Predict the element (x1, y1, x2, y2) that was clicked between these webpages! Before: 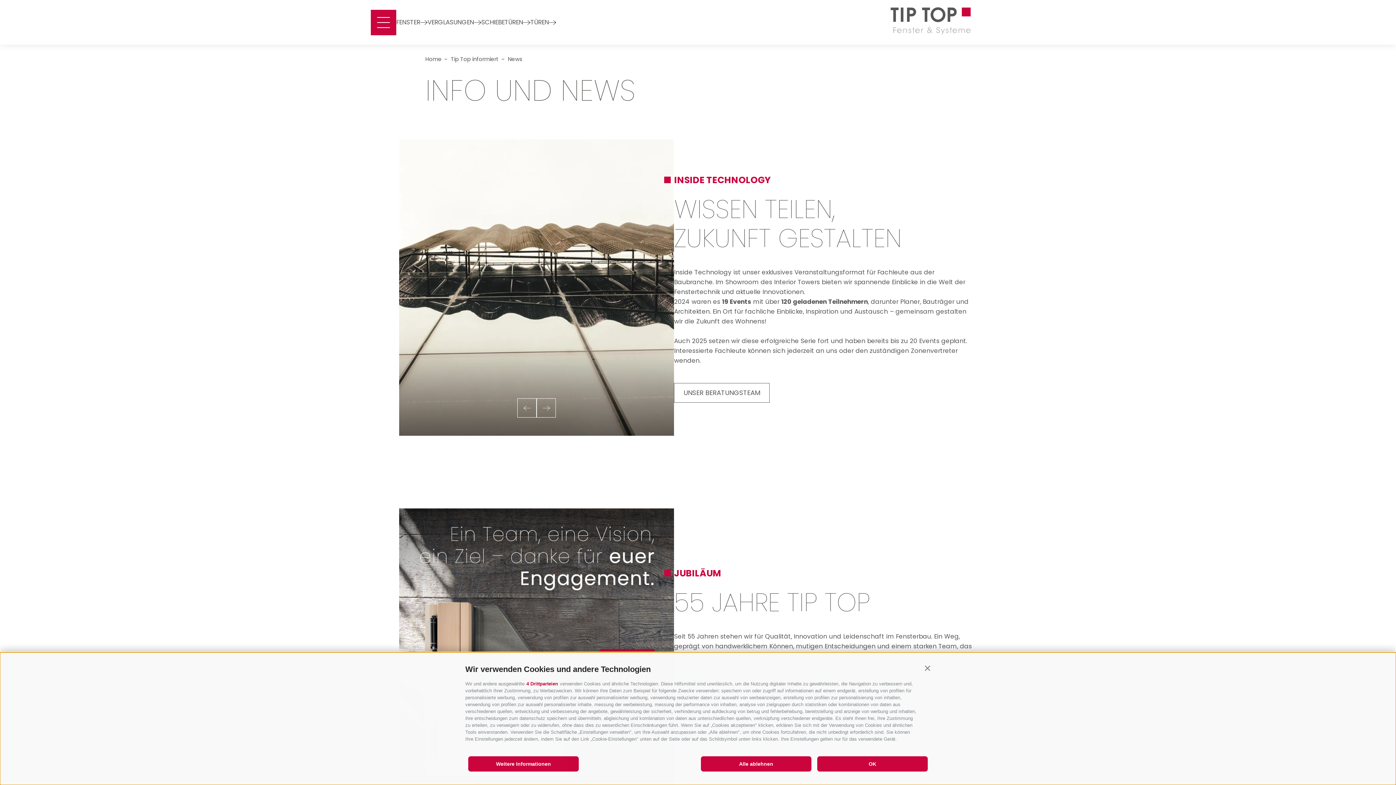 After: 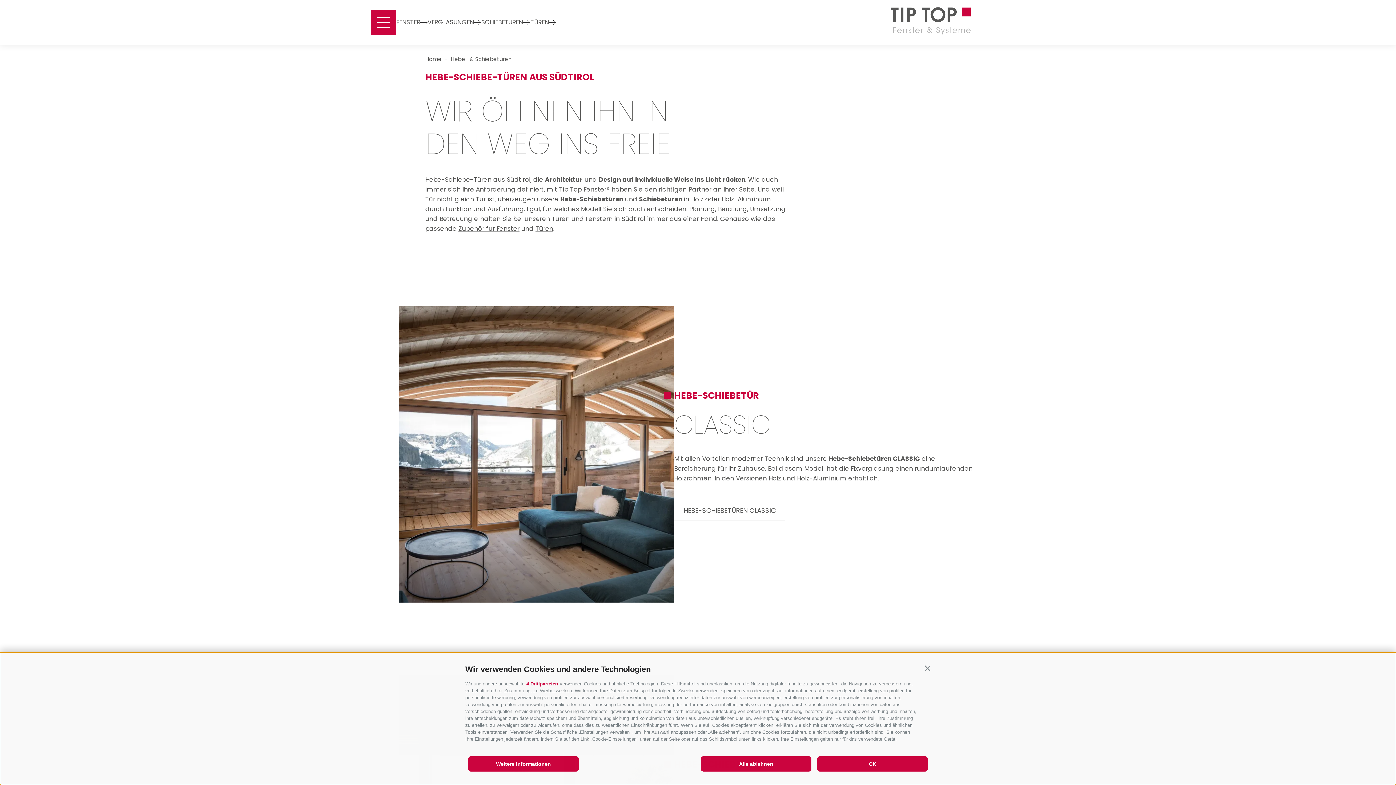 Action: label: SCHIEBETÜREN bbox: (481, 17, 530, 27)